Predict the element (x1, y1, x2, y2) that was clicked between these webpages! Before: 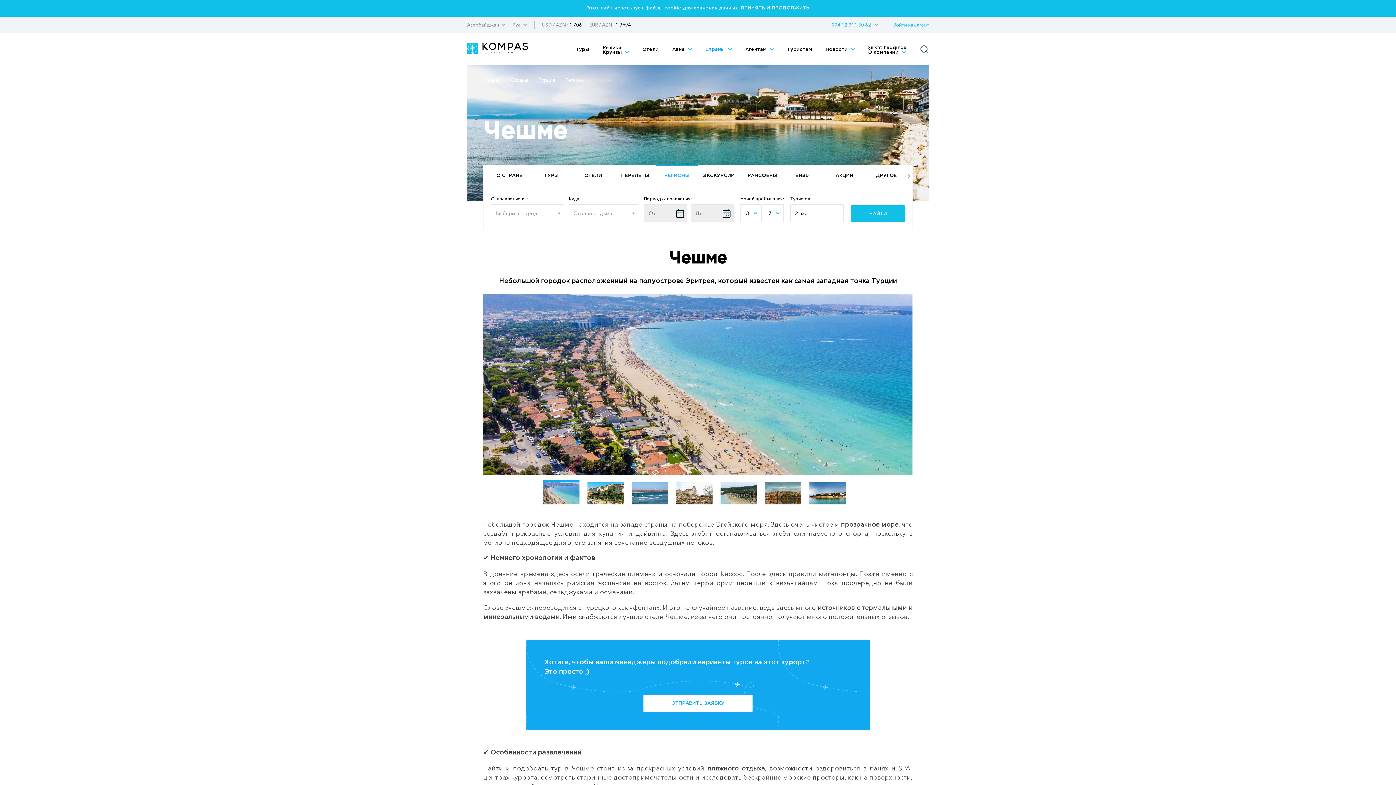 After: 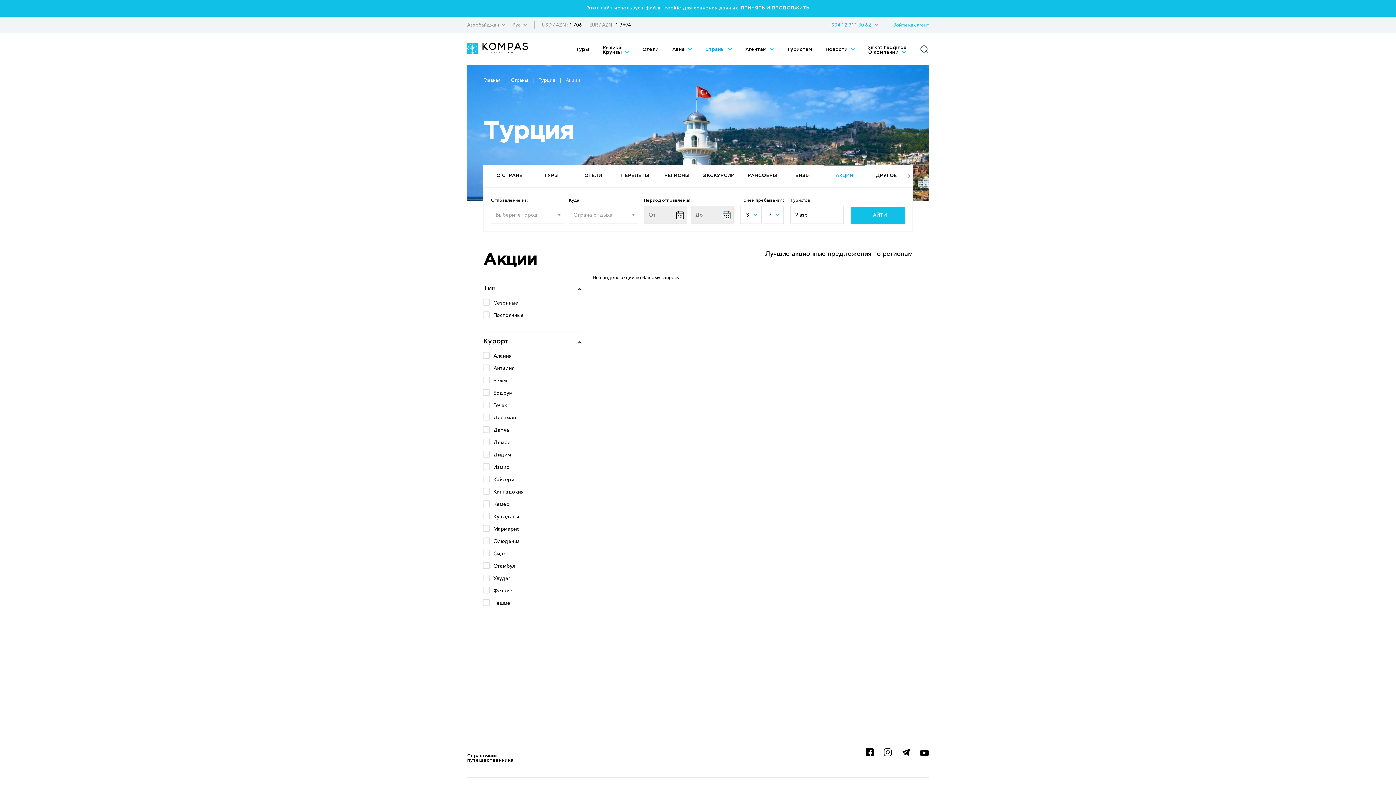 Action: label: АКЦИИ bbox: (823, 166, 865, 185)